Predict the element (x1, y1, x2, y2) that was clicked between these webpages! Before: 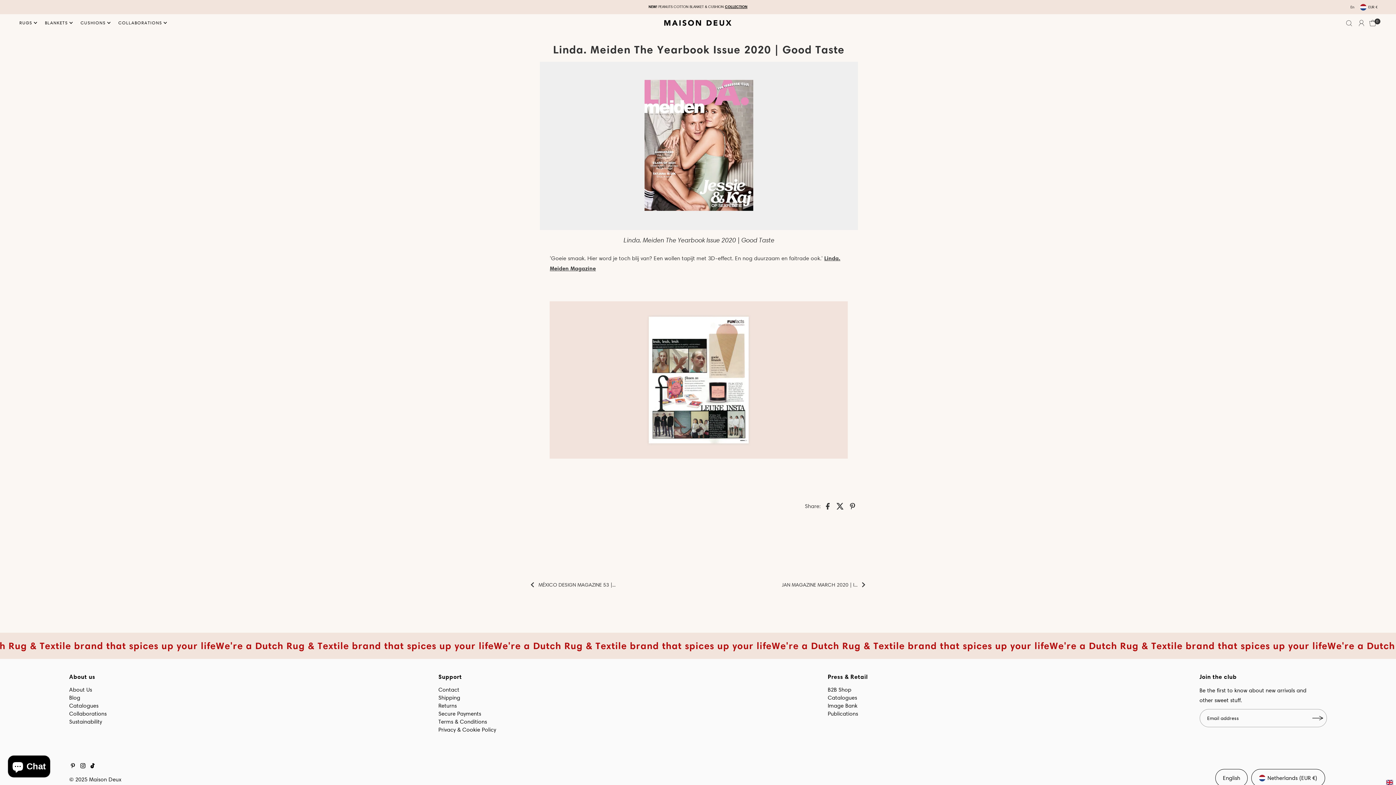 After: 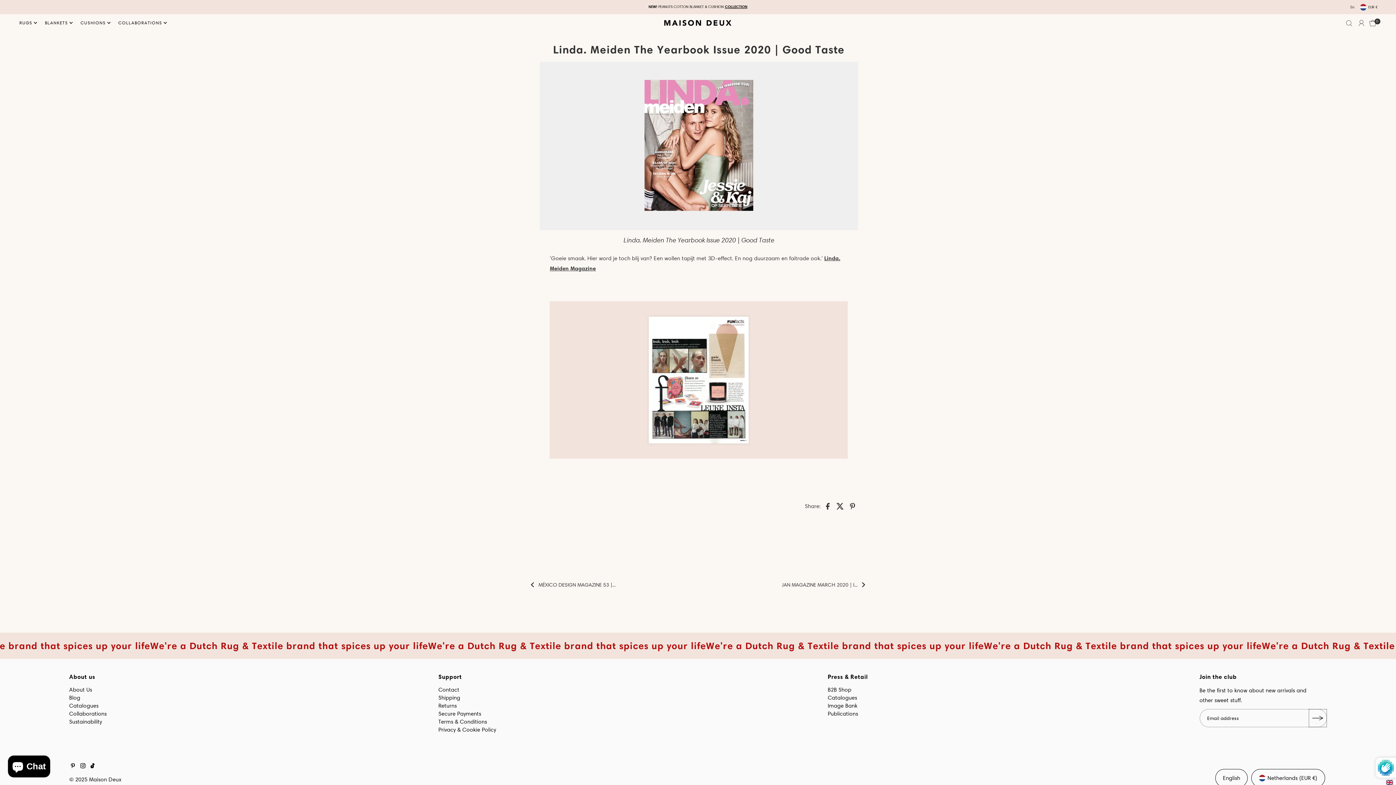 Action: label: Subscribe bbox: (1308, 709, 1327, 727)